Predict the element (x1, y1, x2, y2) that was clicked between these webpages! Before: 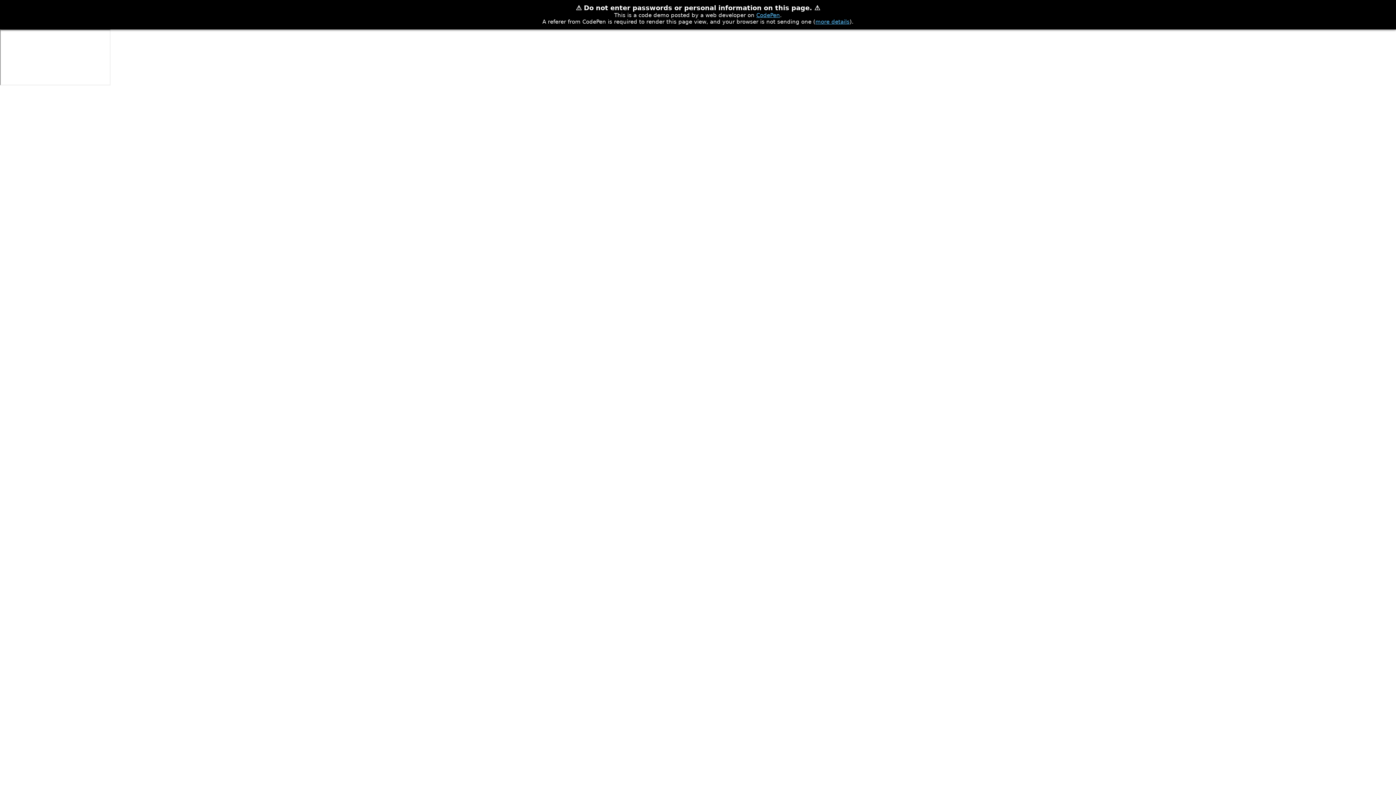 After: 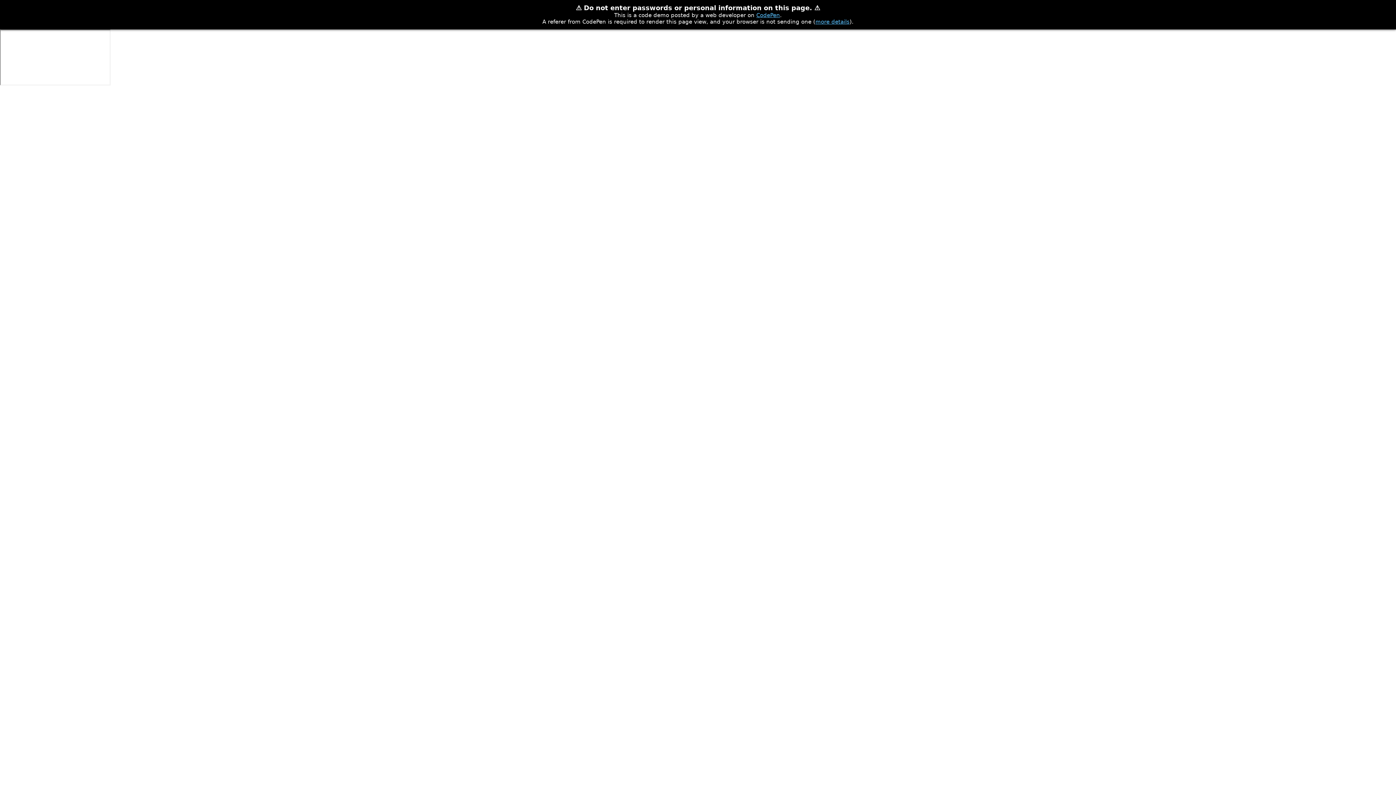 Action: bbox: (815, 18, 849, 25) label: more details